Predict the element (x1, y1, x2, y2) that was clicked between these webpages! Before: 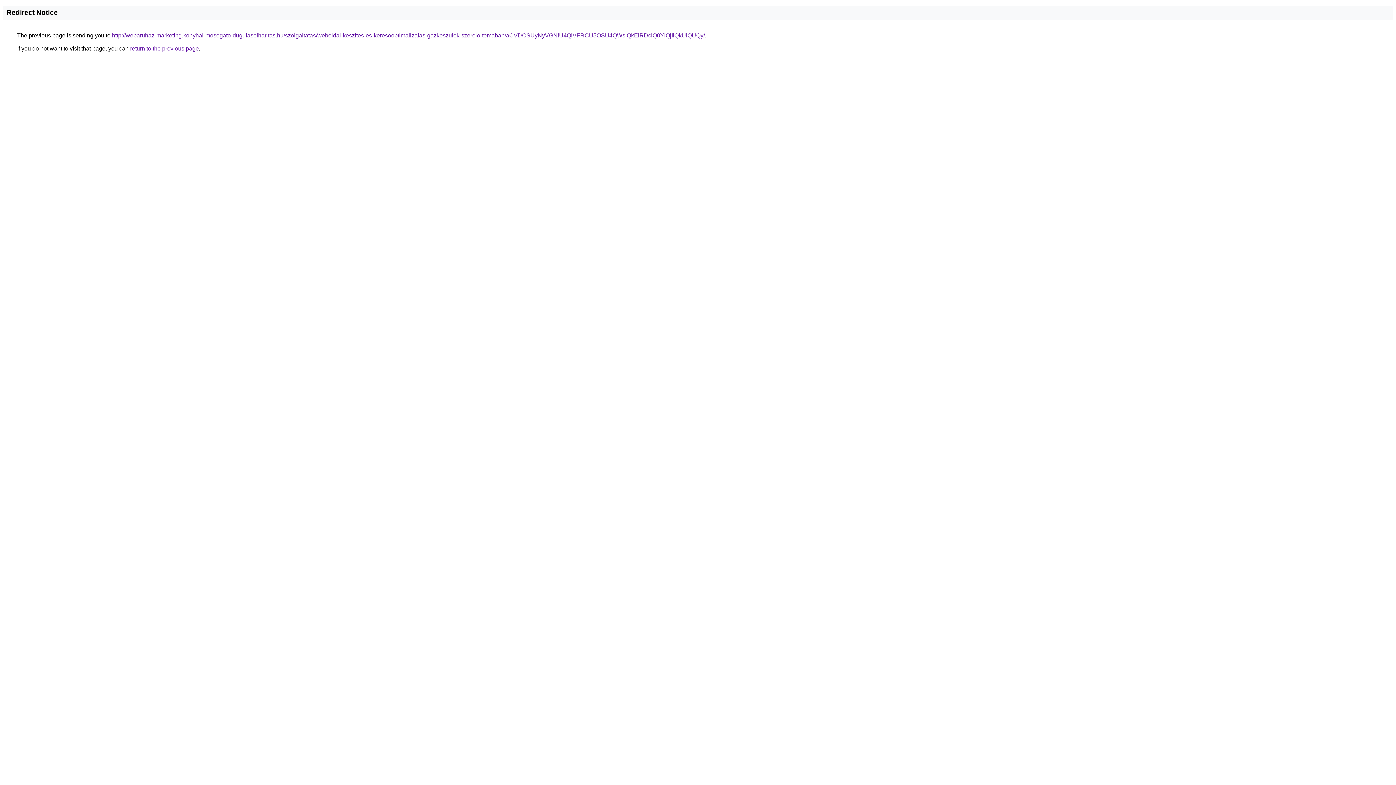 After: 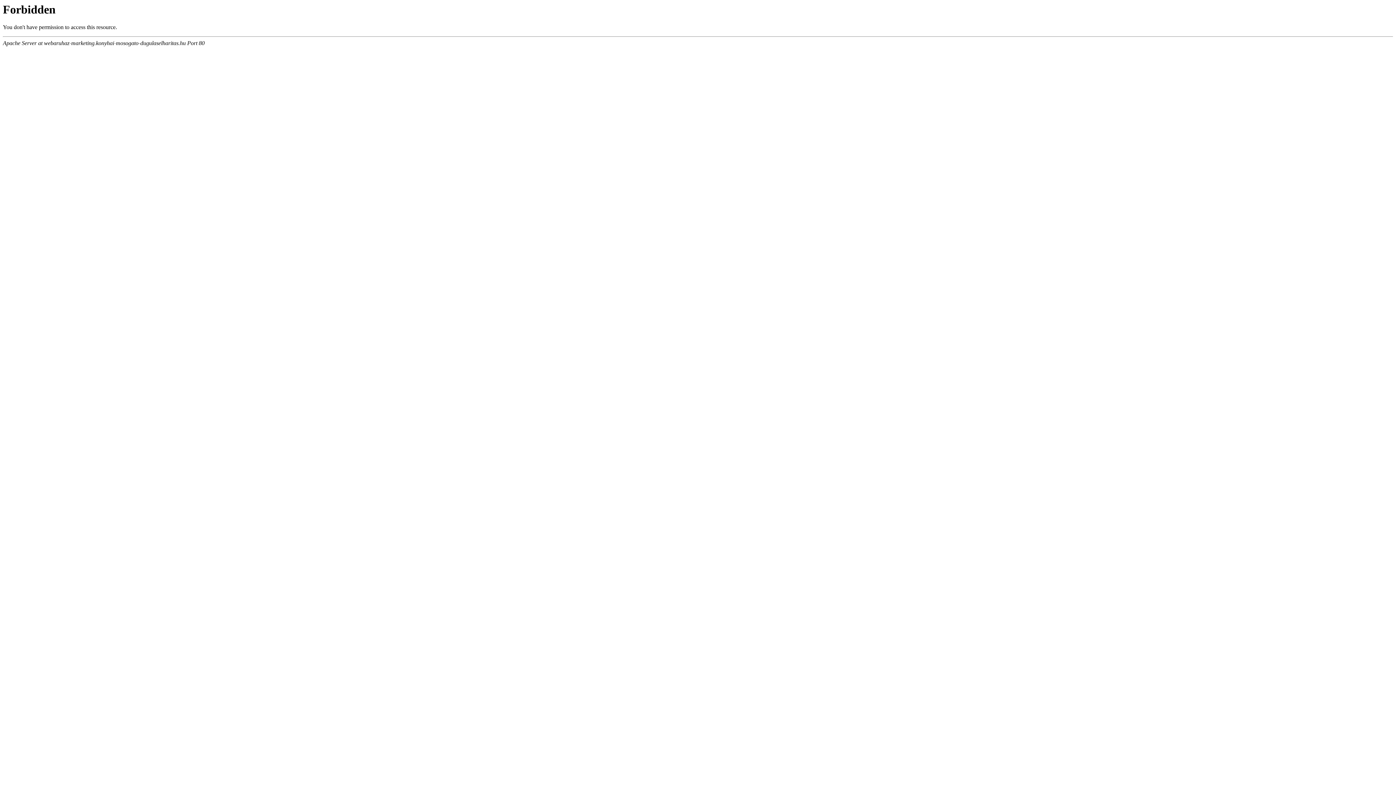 Action: label: http://webaruhaz-marketing.konyhai-mosogato-dugulaselharitas.hu/szolgaltatas/weboldal-keszites-es-keresooptimalizalas-gazkeszulek-szerelo-temaban/aCVDOSUyNyVGNiU4QiVFRCU5OSU4QWslQkElRDclQ0YlQjIlQkUlQUQy/ bbox: (112, 32, 705, 38)